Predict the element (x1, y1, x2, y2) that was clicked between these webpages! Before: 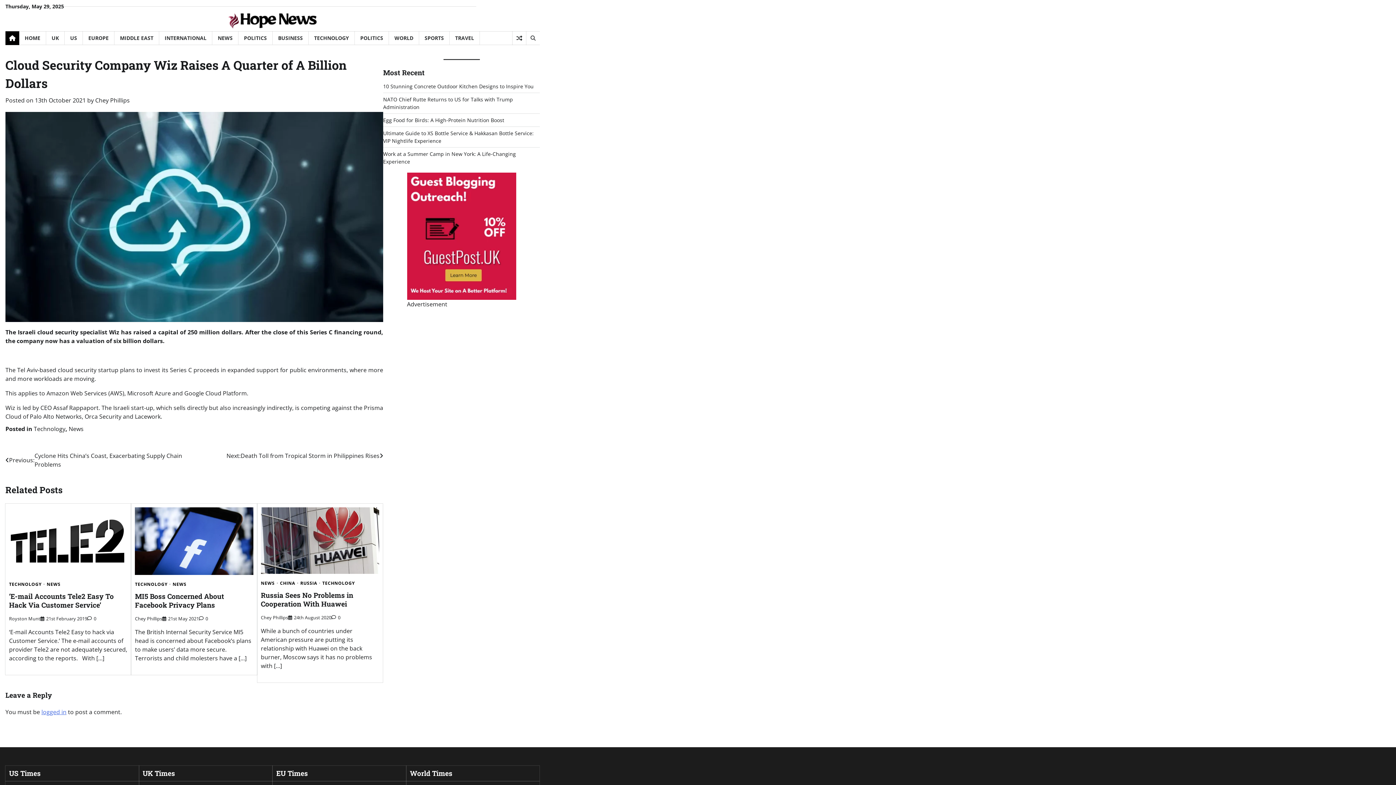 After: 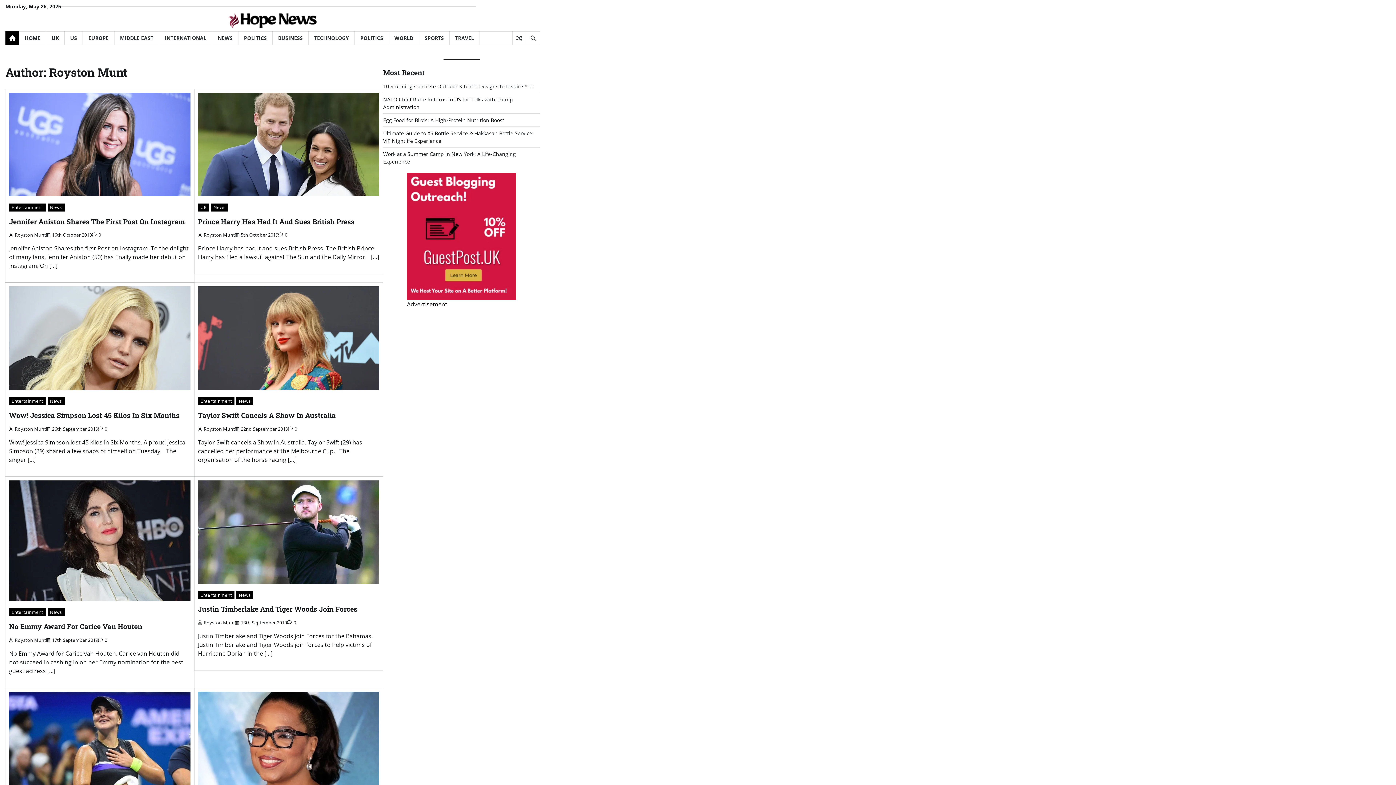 Action: label: Royston Munt bbox: (9, 615, 40, 622)